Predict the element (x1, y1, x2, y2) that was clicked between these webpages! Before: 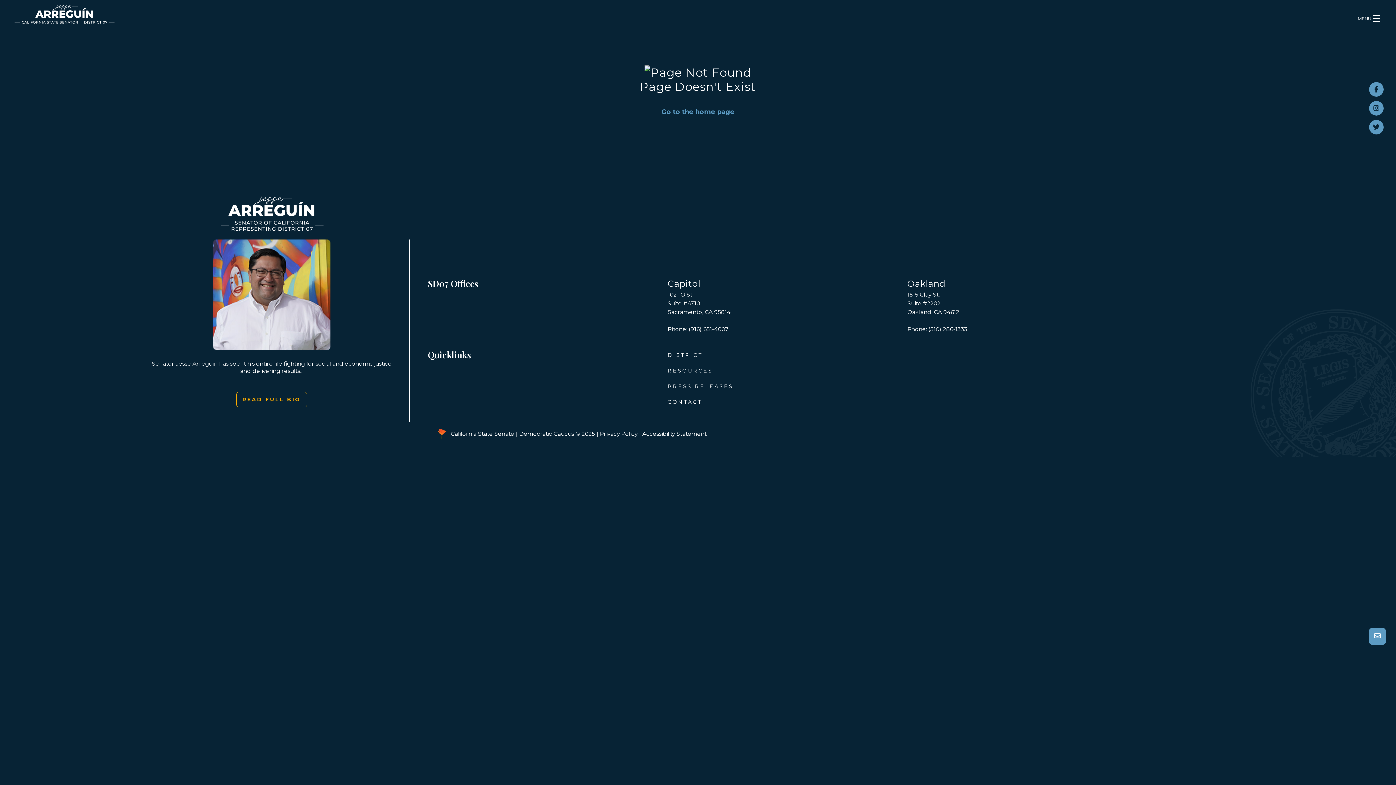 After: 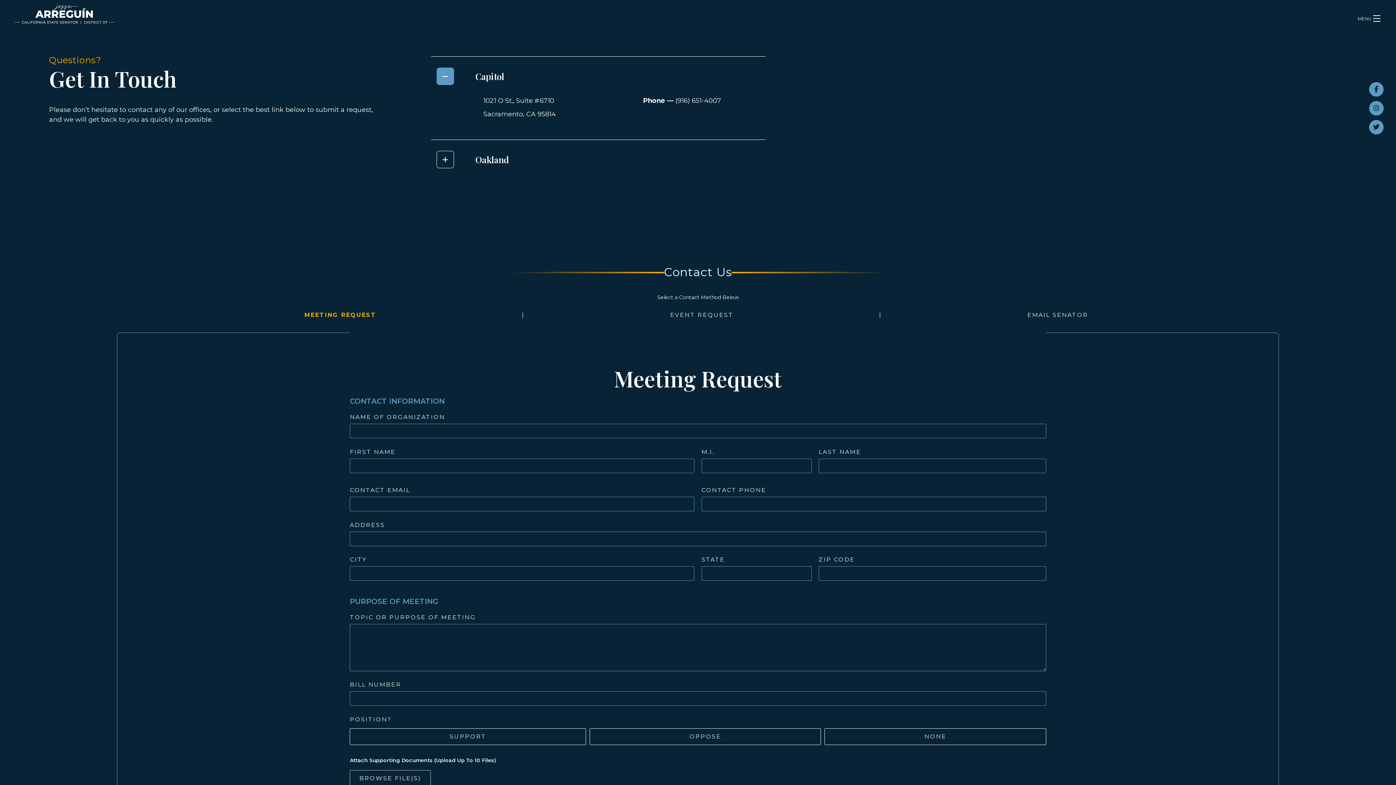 Action: bbox: (1338, 628, 1396, 644) label: GET IN TOUCH